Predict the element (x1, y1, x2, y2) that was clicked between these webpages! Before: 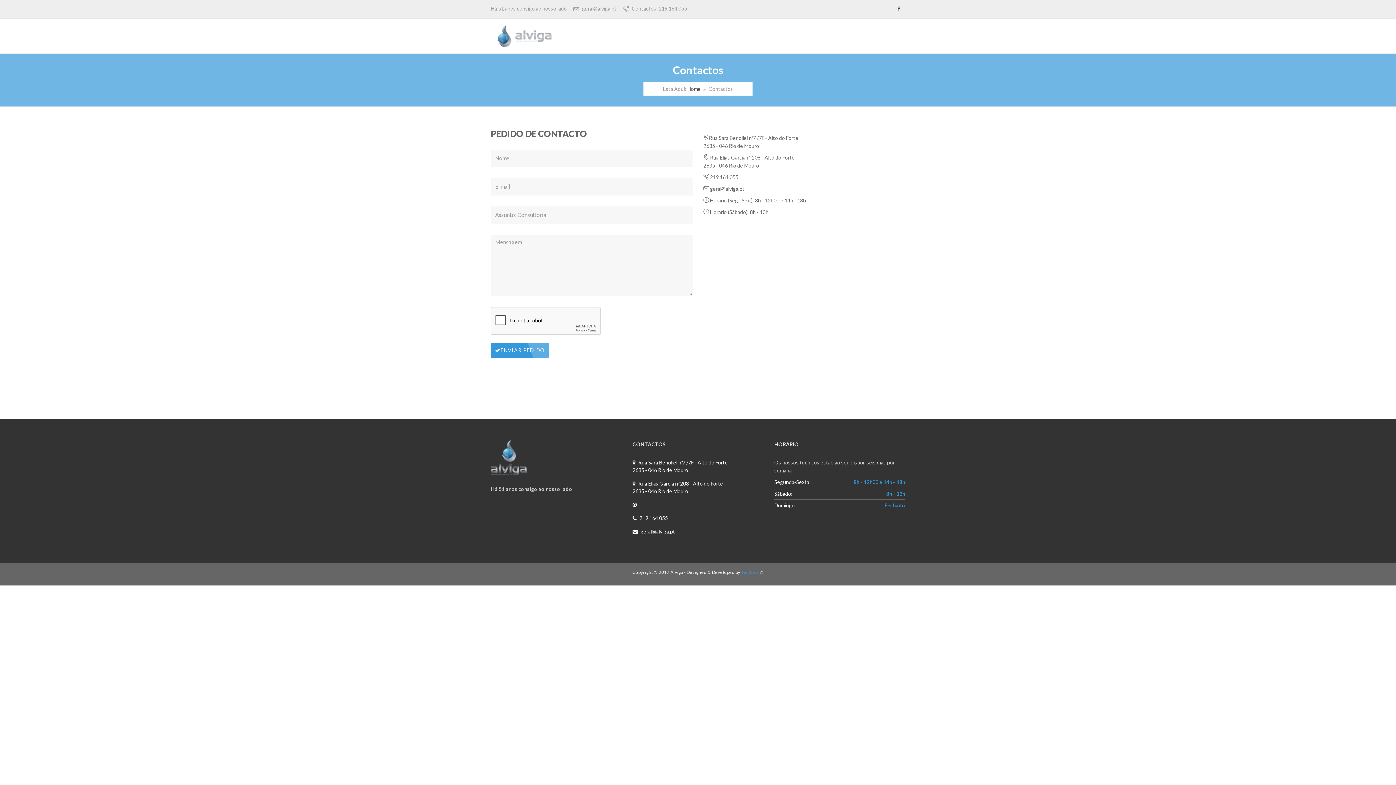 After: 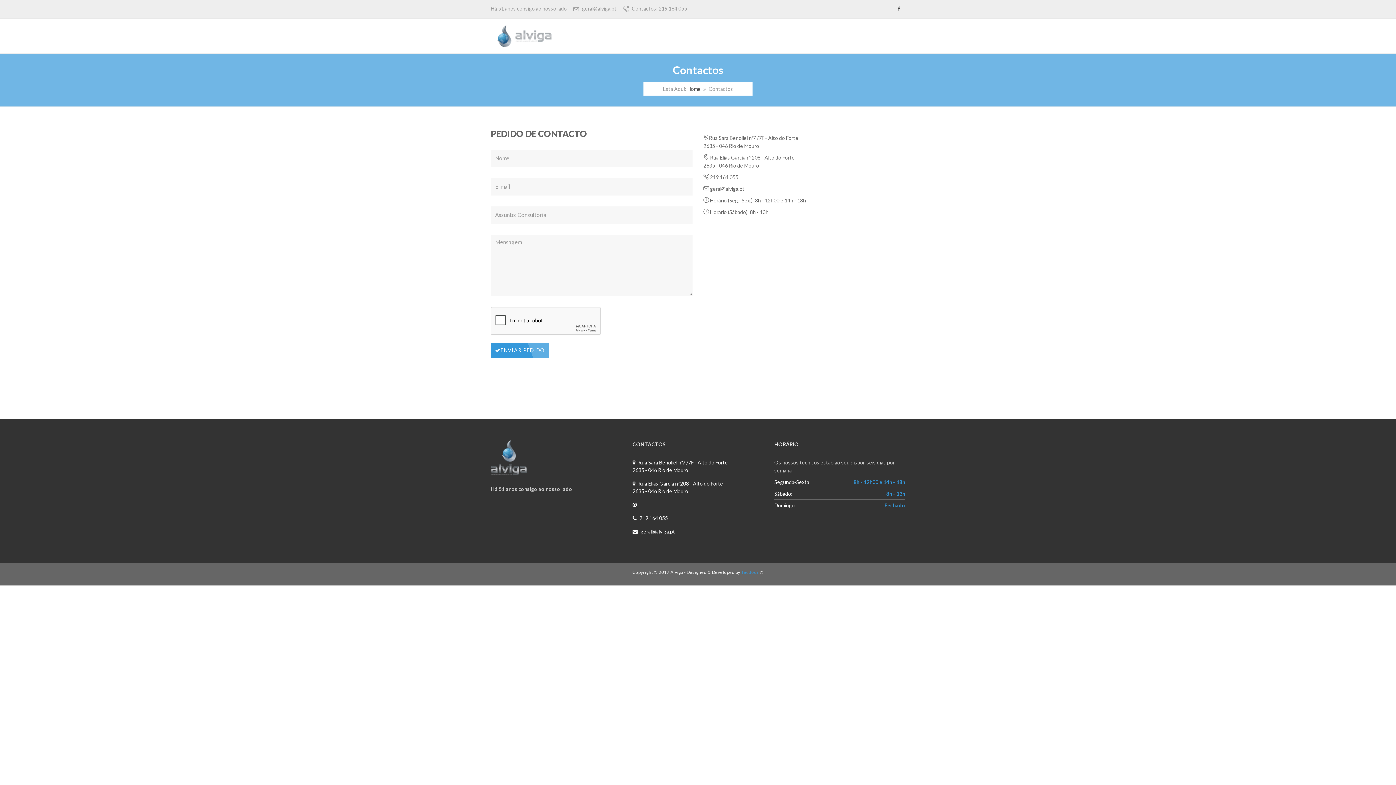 Action: bbox: (623, 2, 687, 14) label:  Contactos: 219 164 055